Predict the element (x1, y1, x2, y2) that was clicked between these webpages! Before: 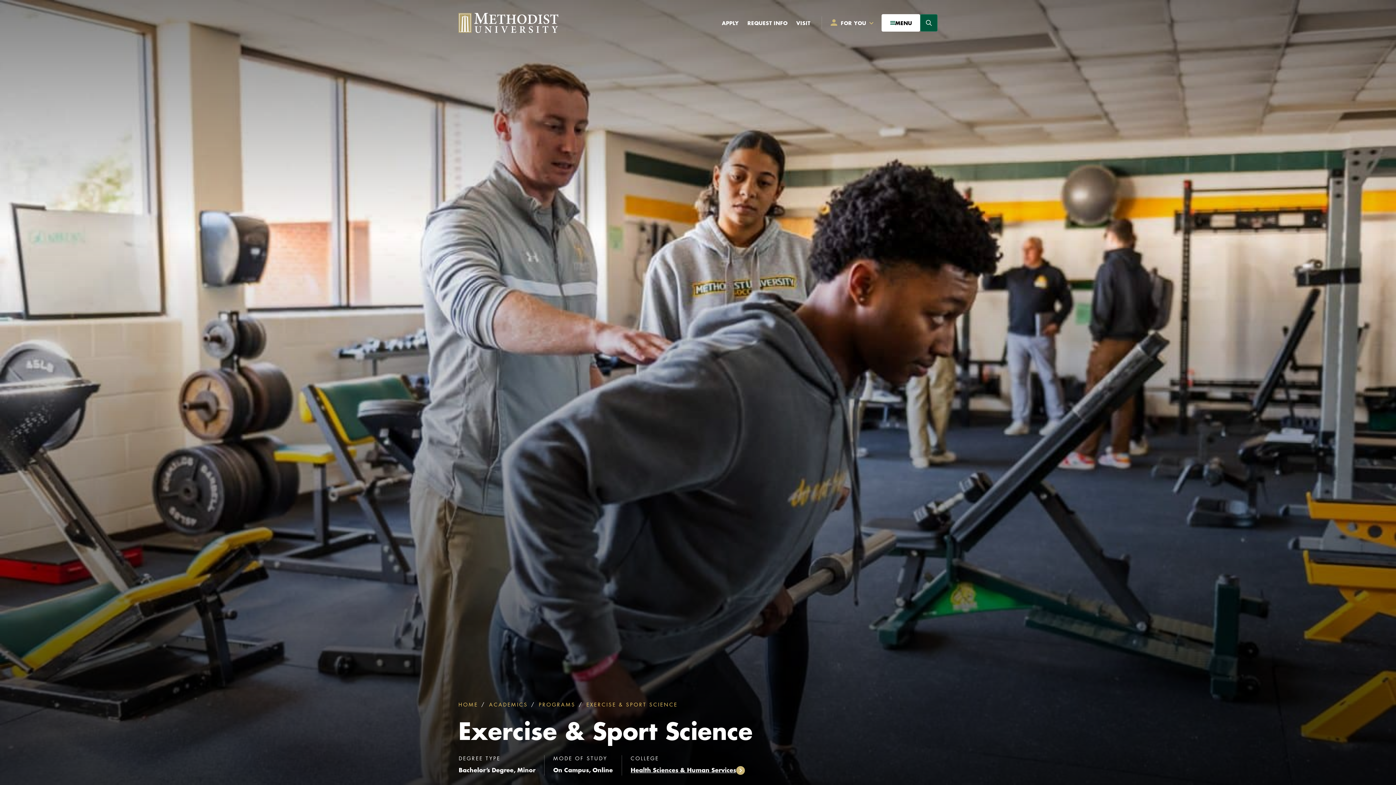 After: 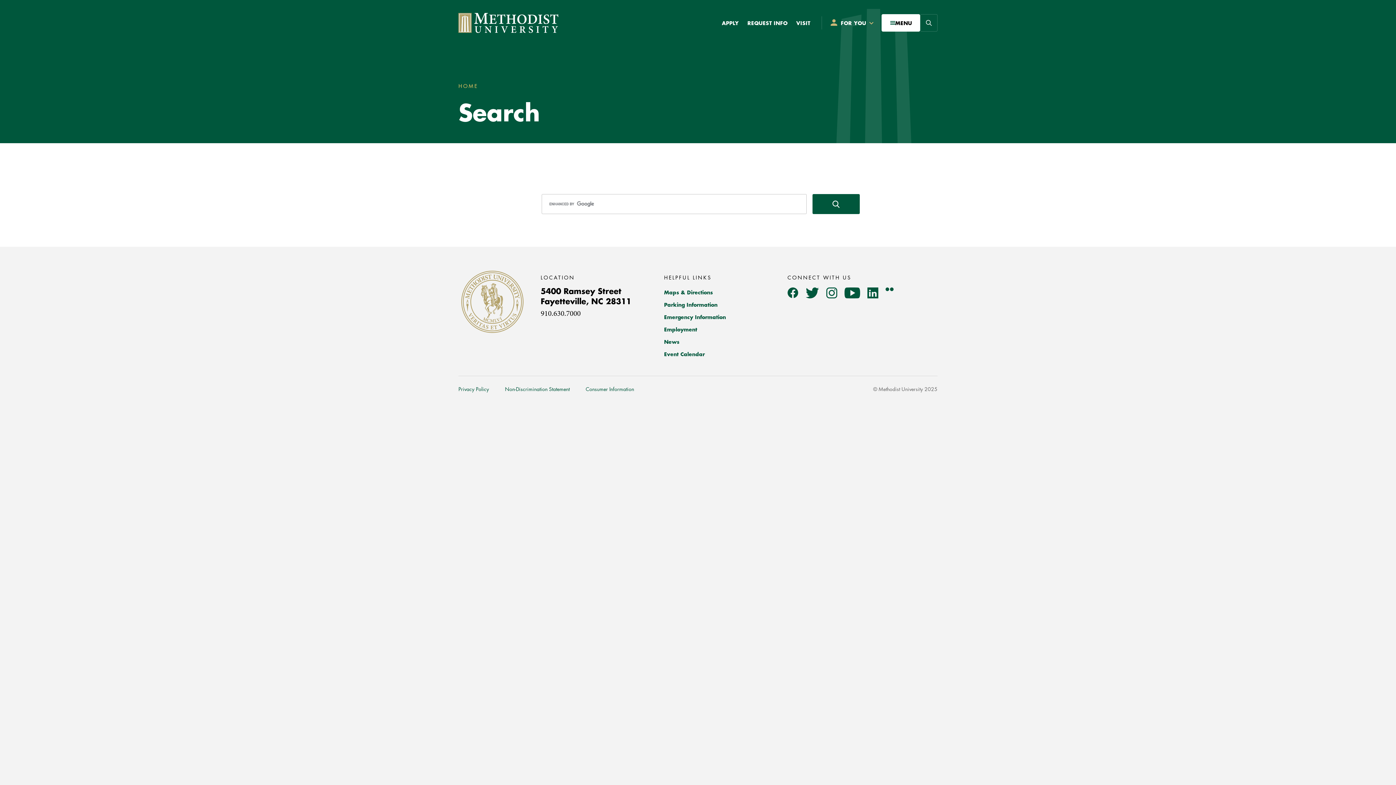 Action: label: Search bbox: (920, 14, 937, 31)